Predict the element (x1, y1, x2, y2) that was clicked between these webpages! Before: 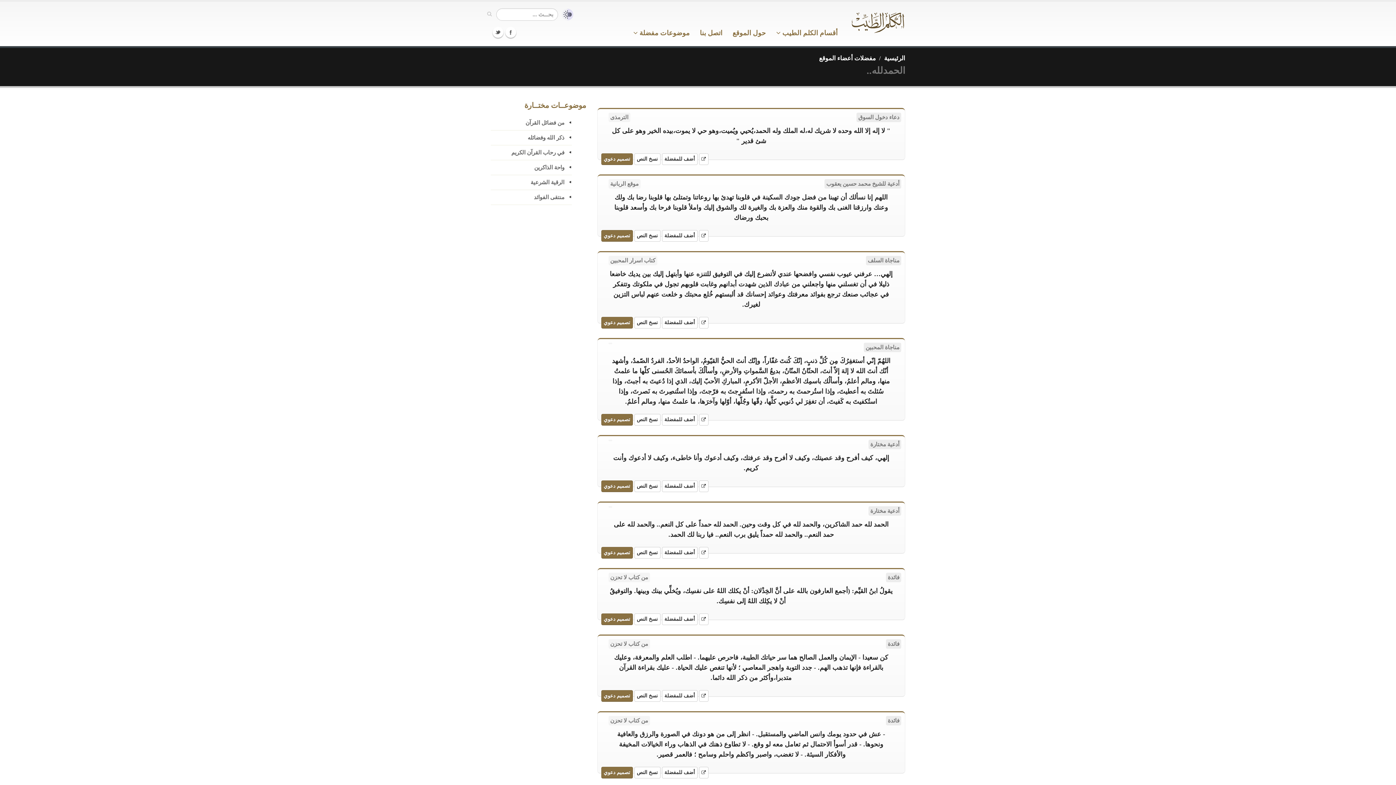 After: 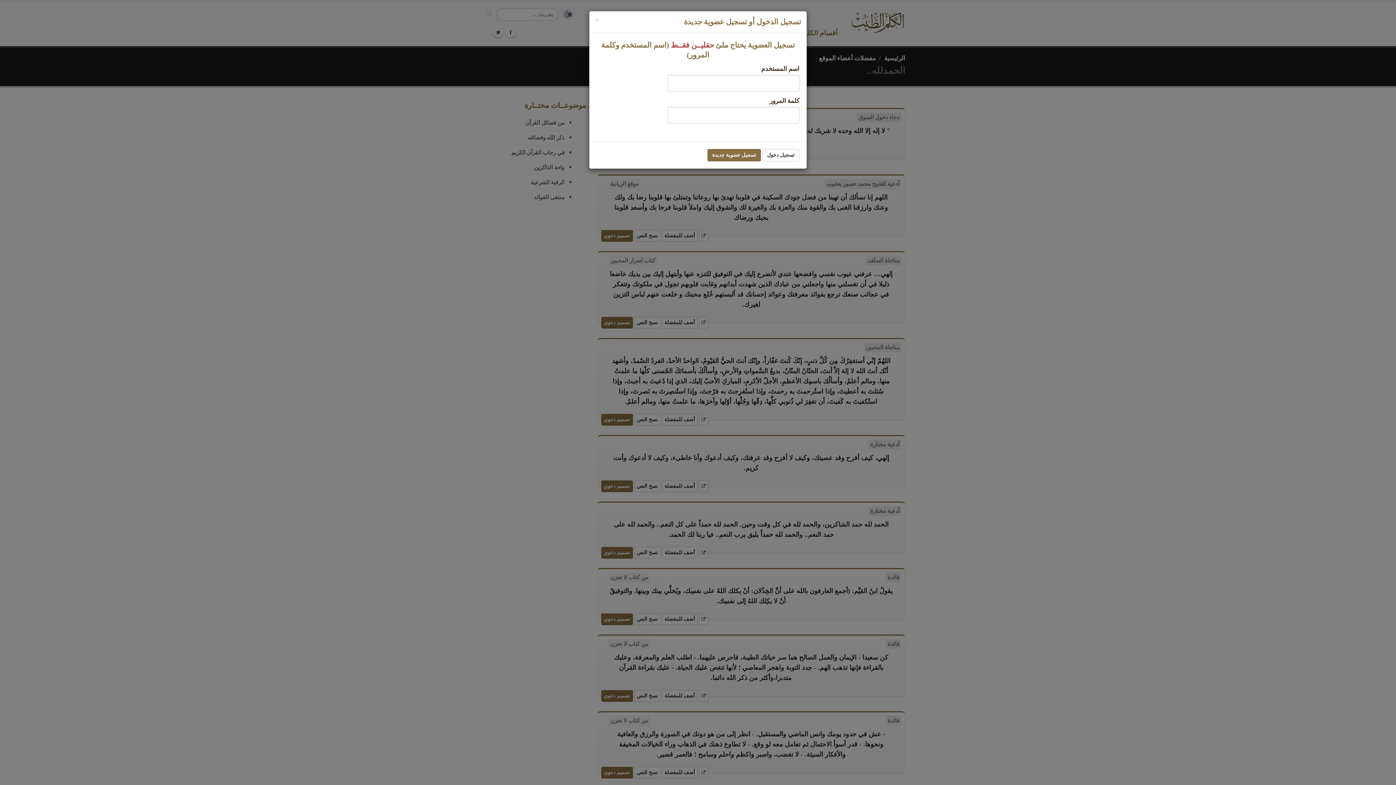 Action: label: أضف للمفضلة bbox: (662, 613, 697, 625)